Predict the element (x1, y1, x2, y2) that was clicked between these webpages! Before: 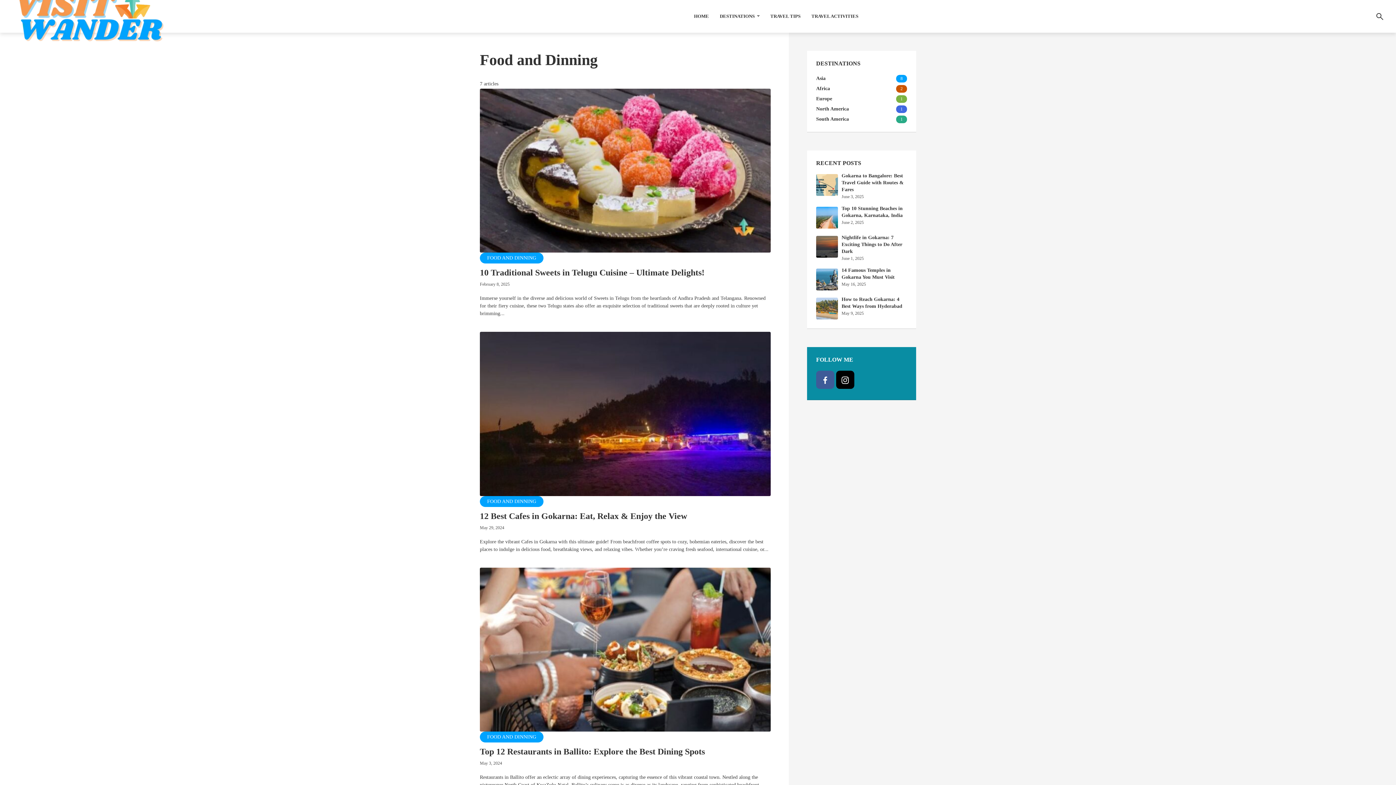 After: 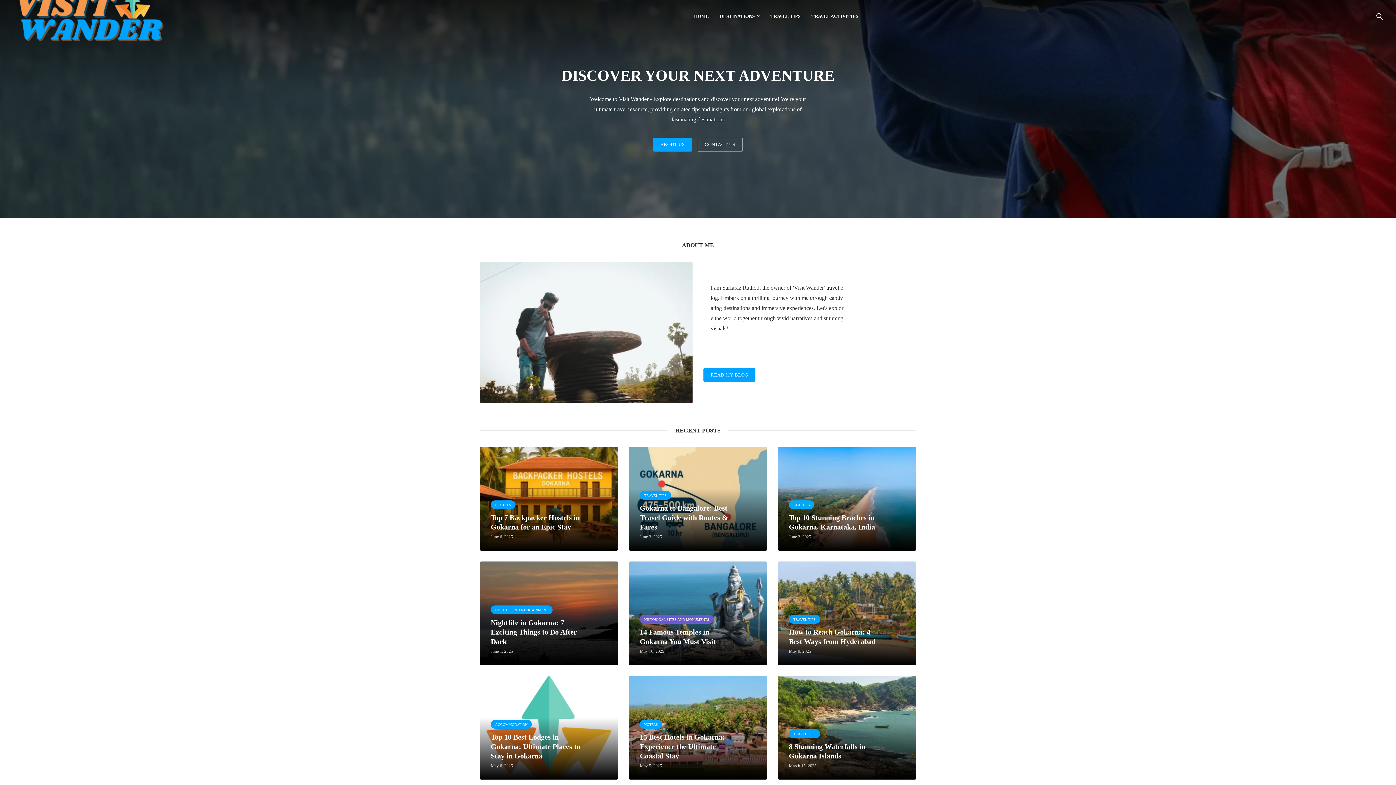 Action: label: HOME bbox: (694, 6, 709, 25)